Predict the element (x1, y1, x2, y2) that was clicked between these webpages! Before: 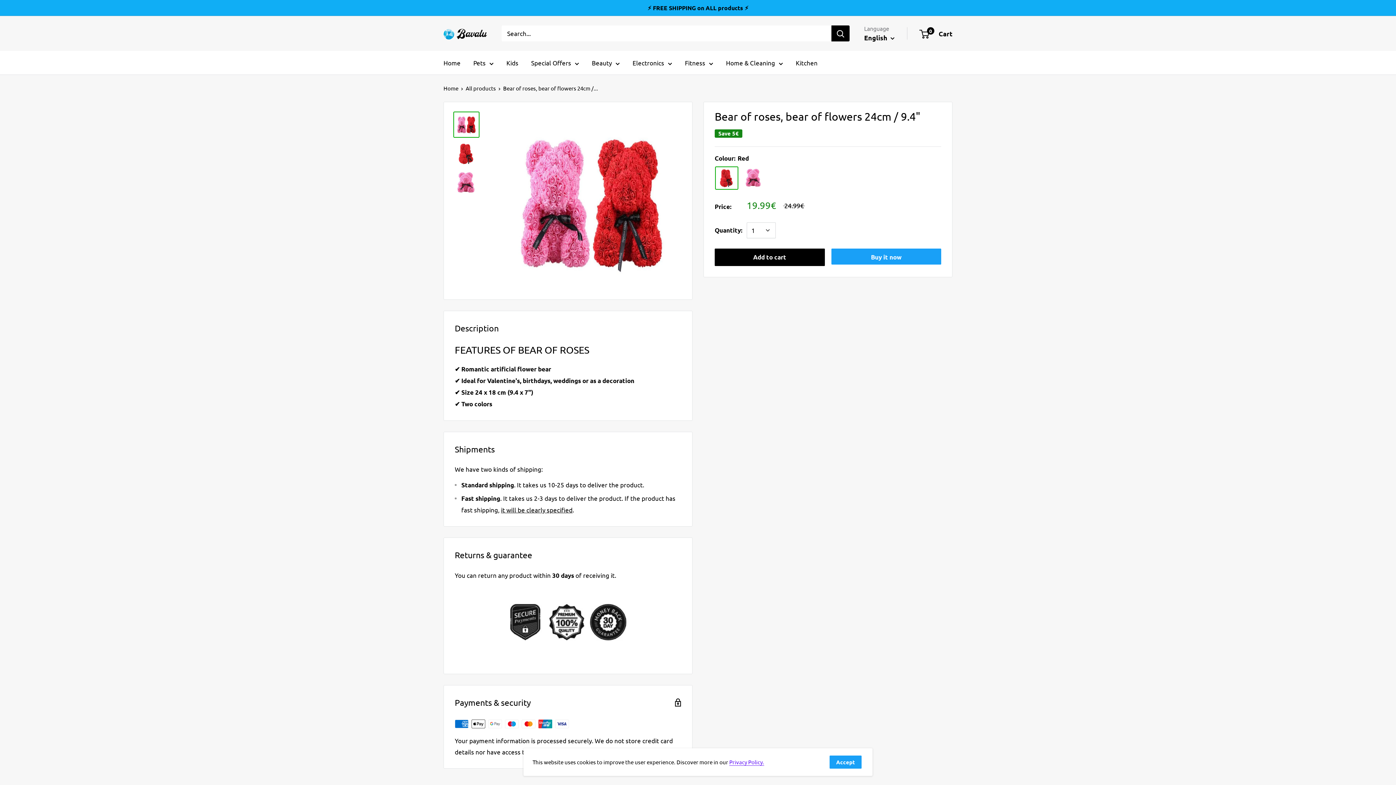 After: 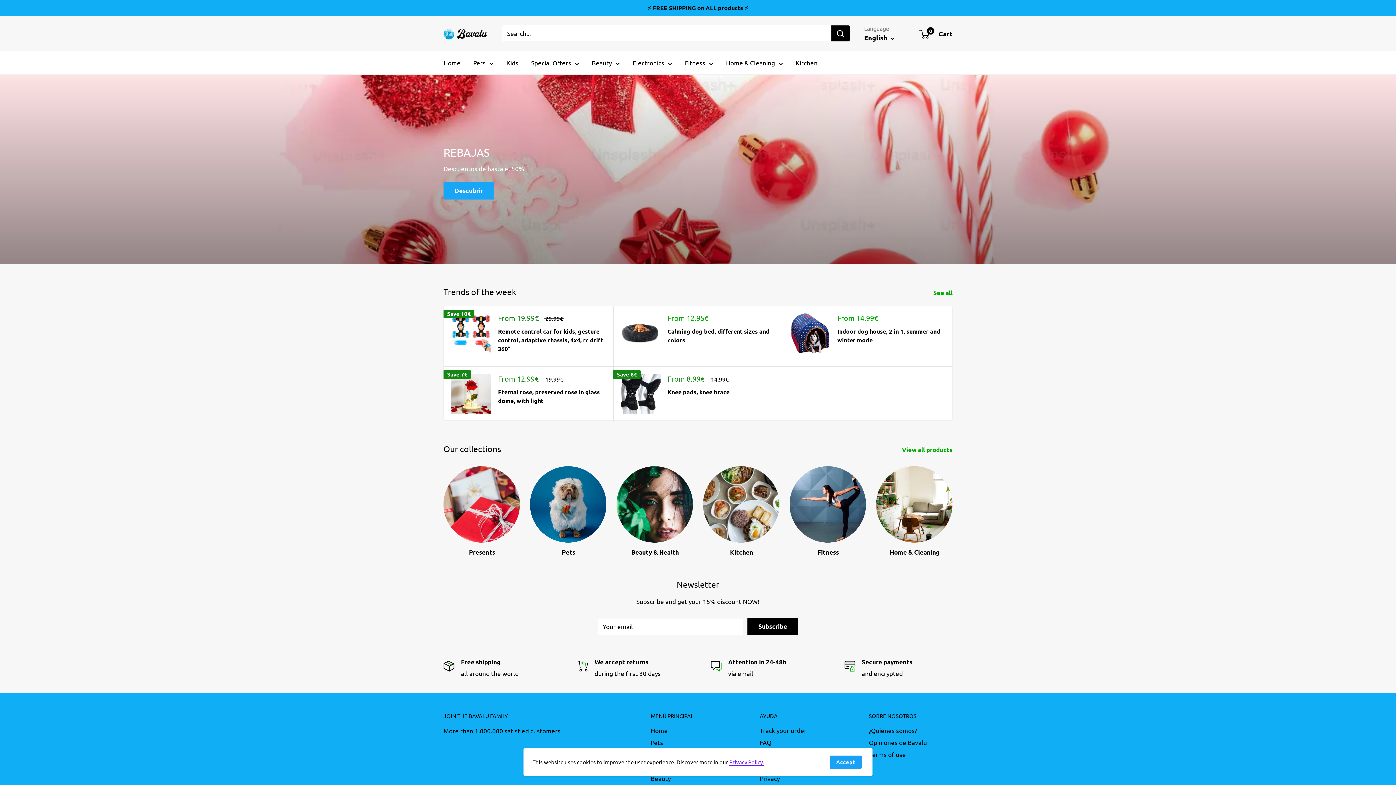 Action: bbox: (443, 57, 460, 68) label: Home